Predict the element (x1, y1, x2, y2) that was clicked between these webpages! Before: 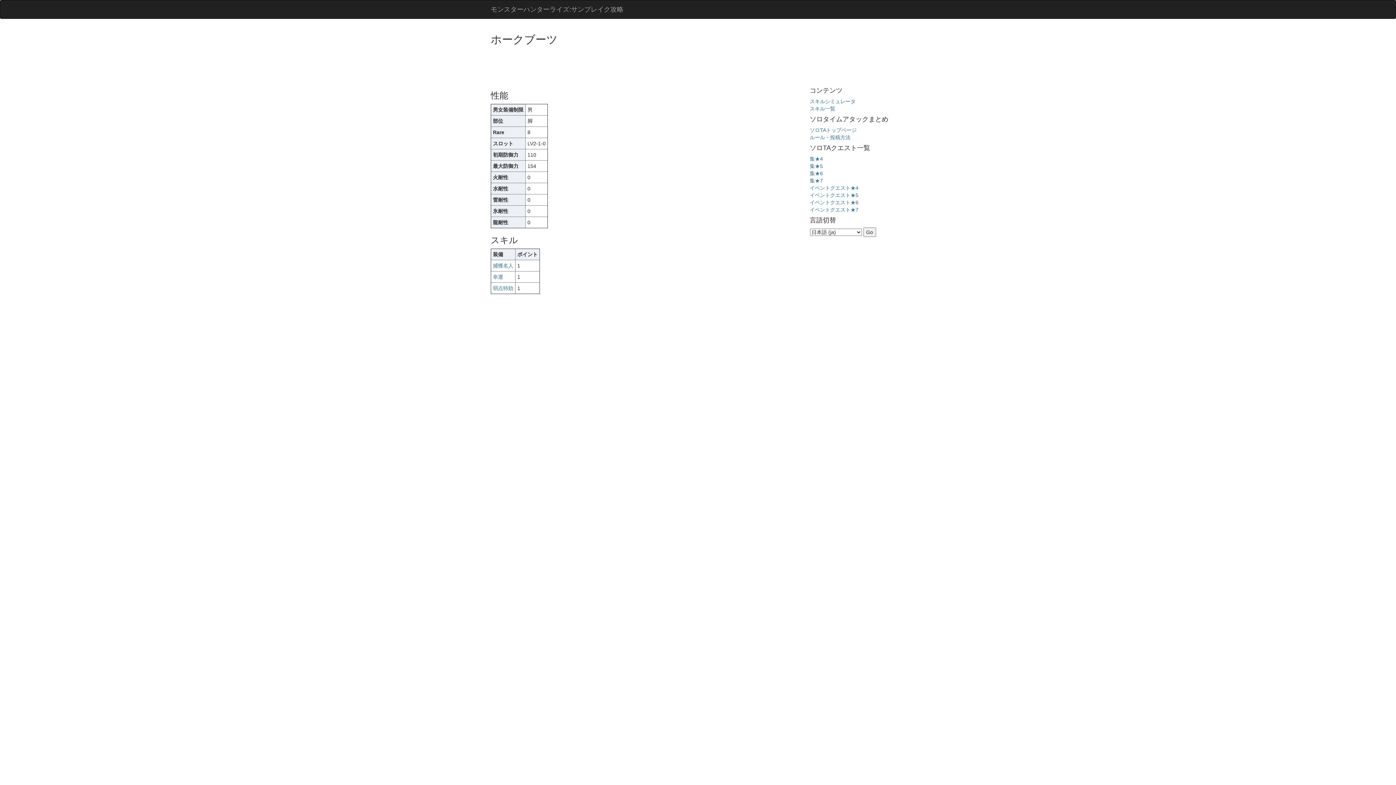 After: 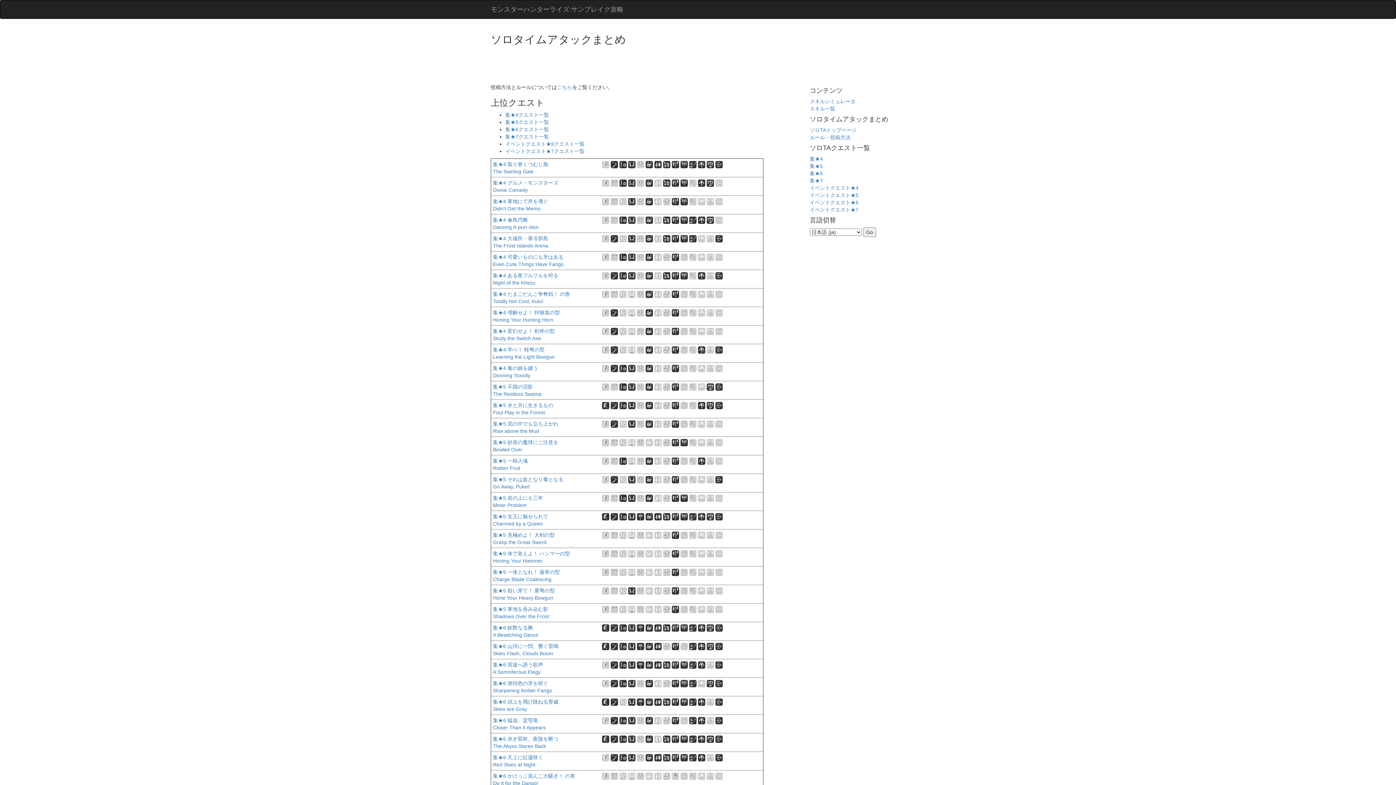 Action: bbox: (810, 127, 856, 133) label: ソロTAトップページ